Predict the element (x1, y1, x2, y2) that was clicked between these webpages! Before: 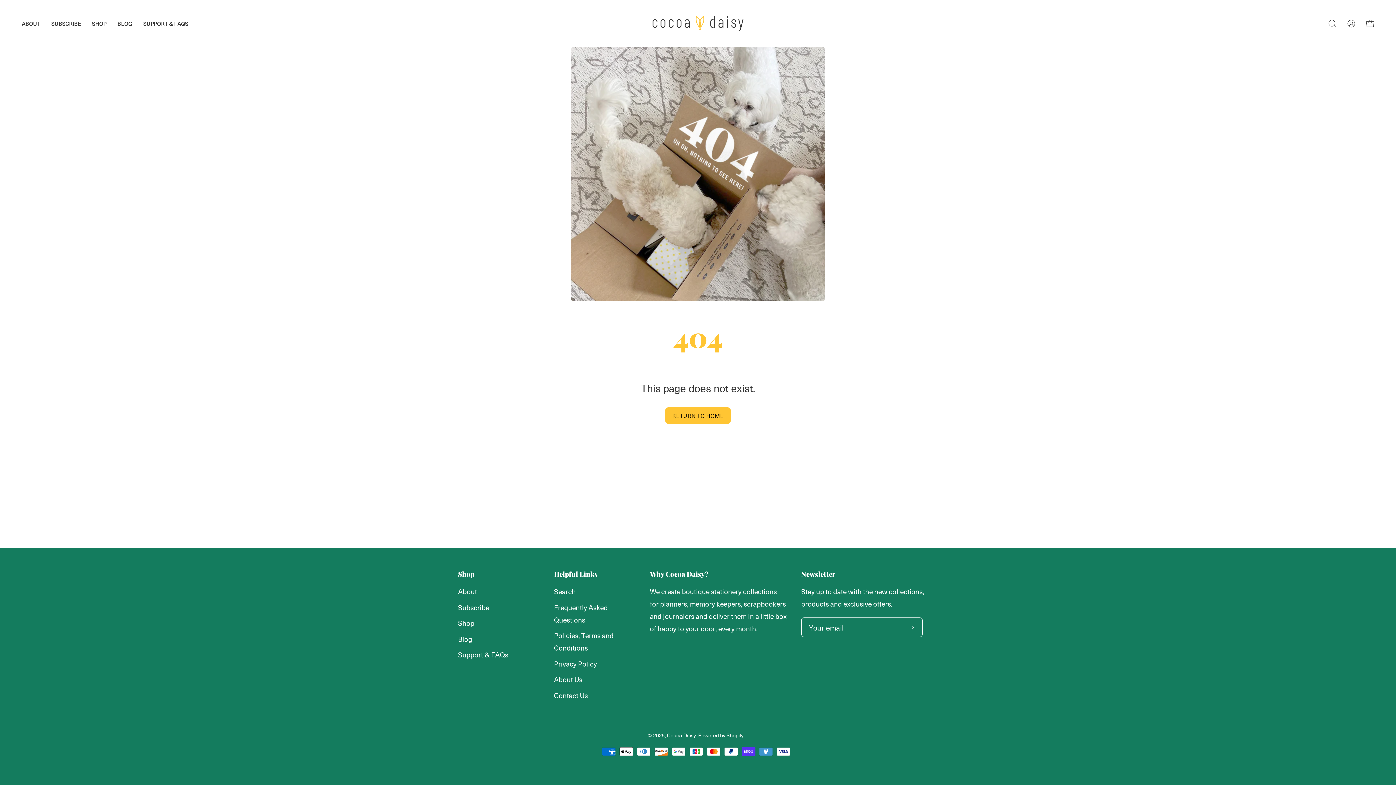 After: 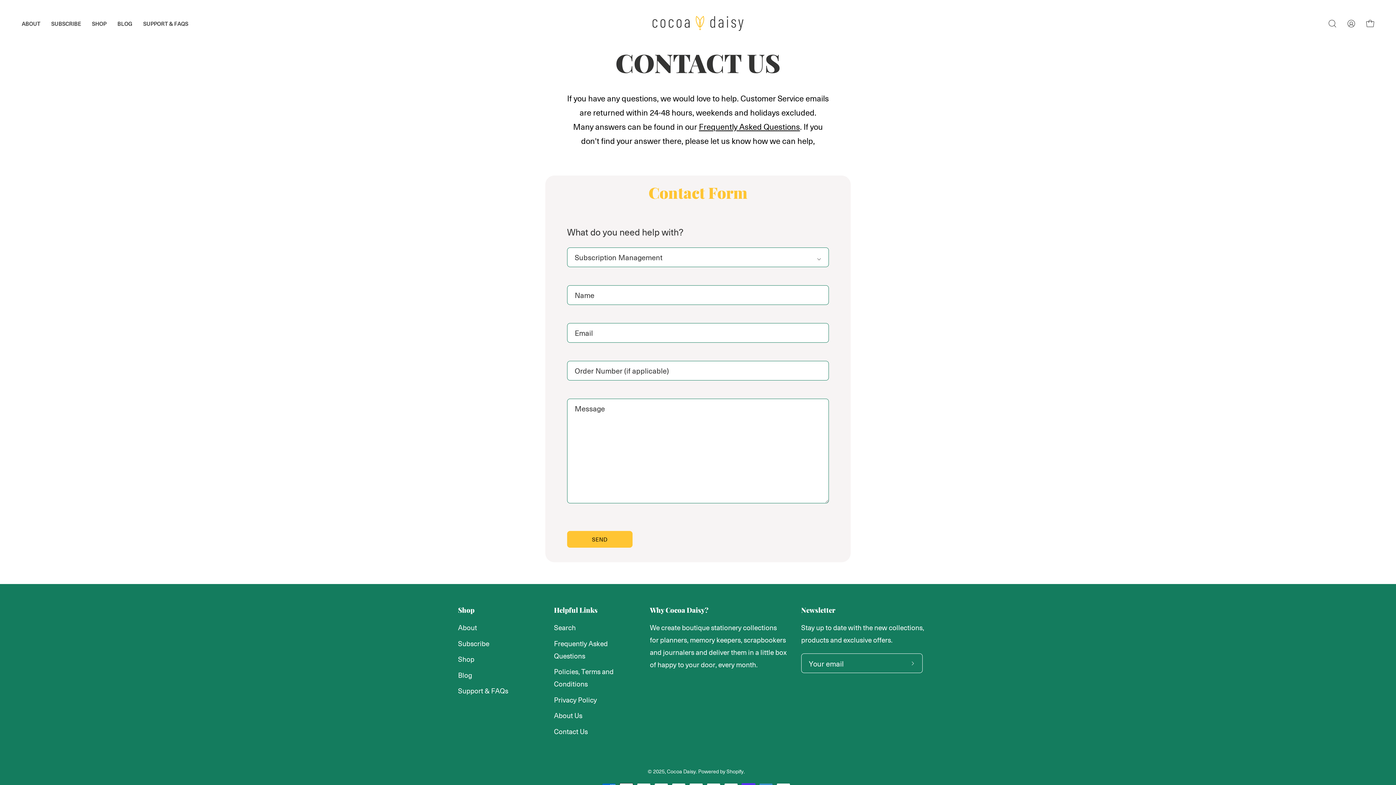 Action: bbox: (554, 690, 587, 700) label: Contact Us